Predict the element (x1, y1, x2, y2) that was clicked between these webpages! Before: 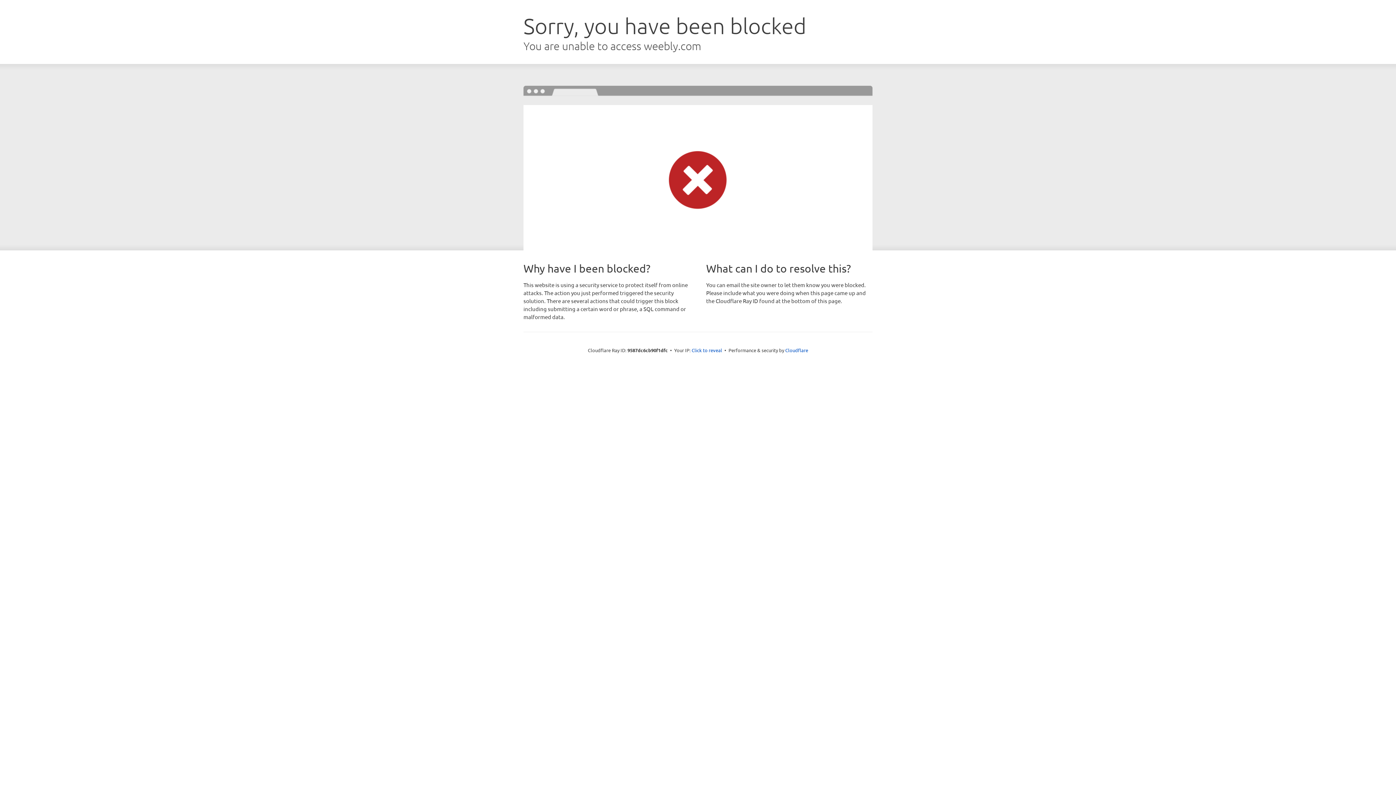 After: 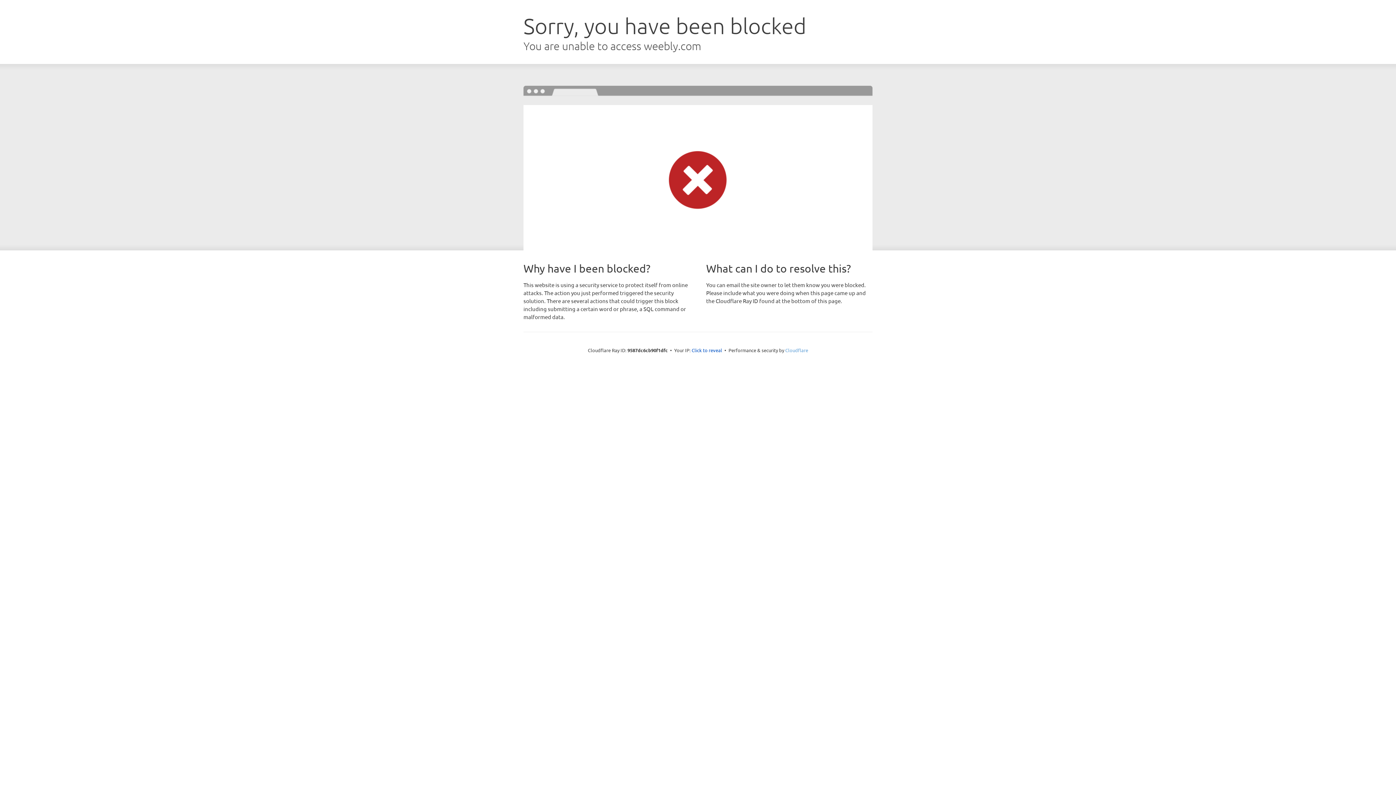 Action: bbox: (785, 347, 808, 353) label: Cloudflare